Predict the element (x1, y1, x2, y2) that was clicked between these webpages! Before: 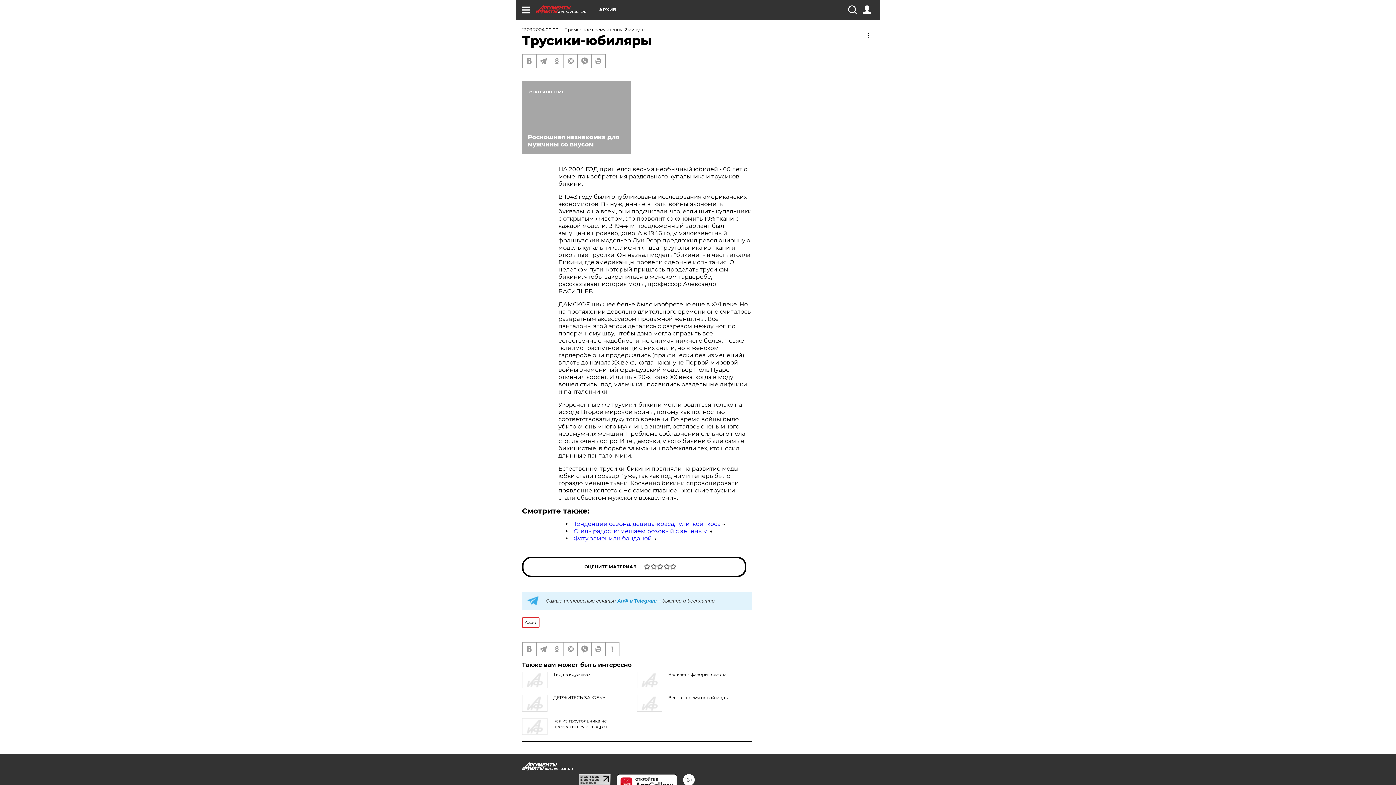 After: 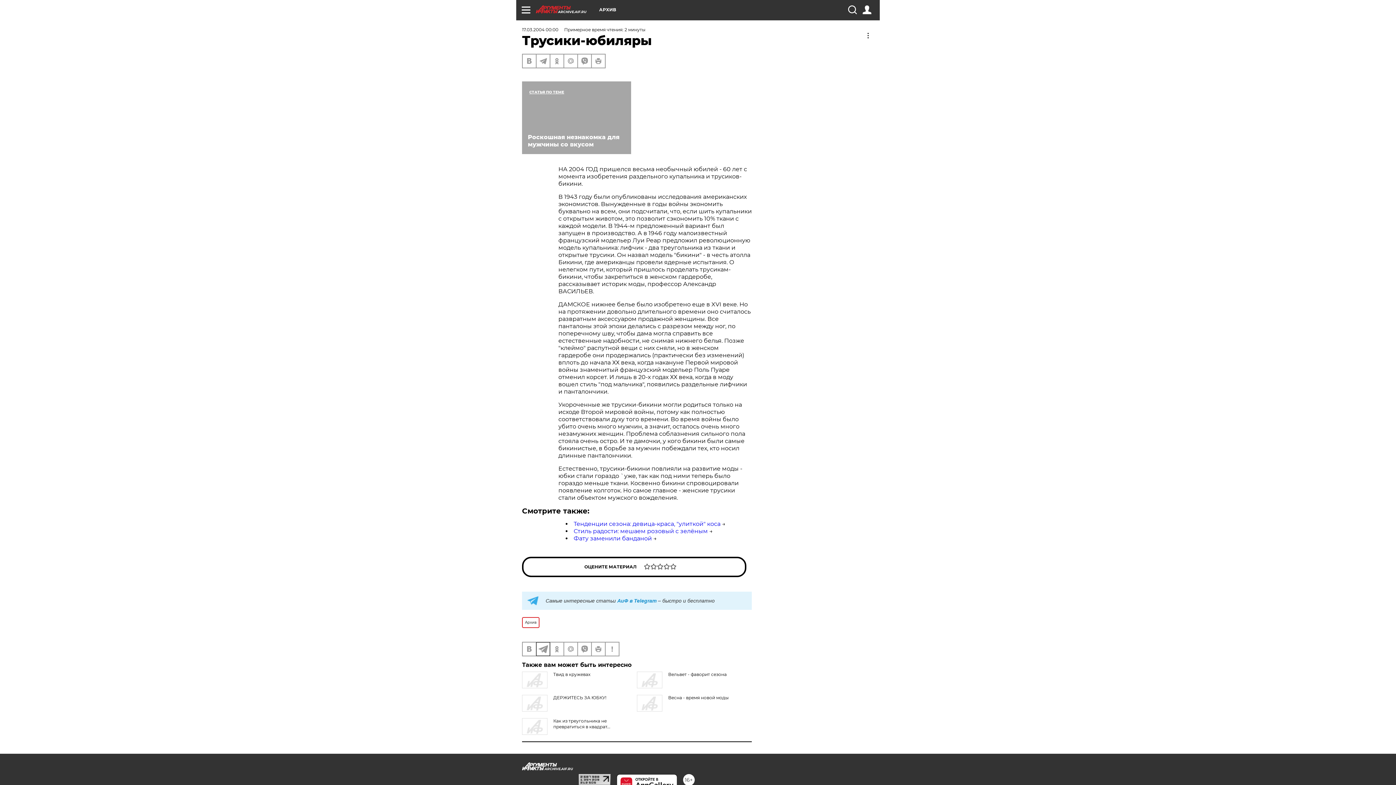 Action: bbox: (536, 642, 549, 656)